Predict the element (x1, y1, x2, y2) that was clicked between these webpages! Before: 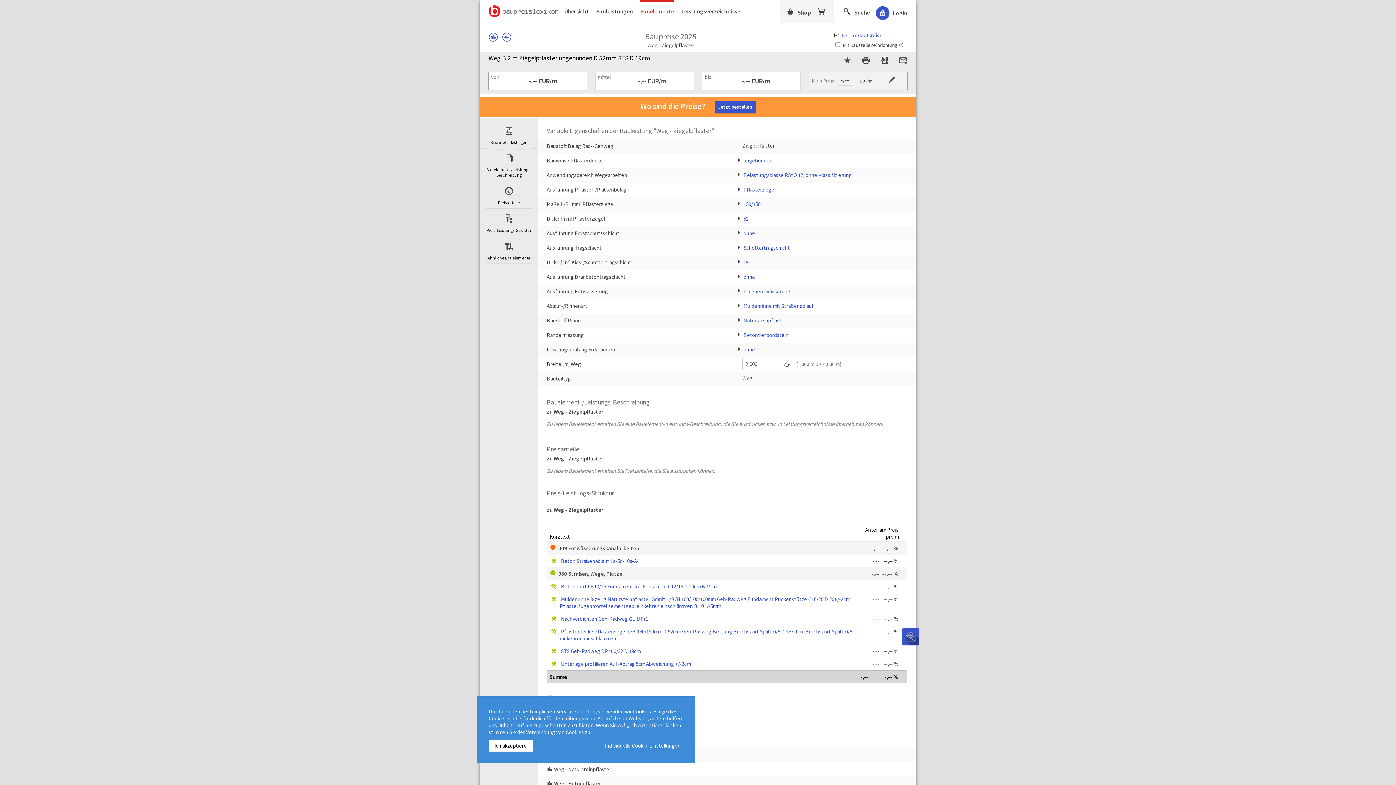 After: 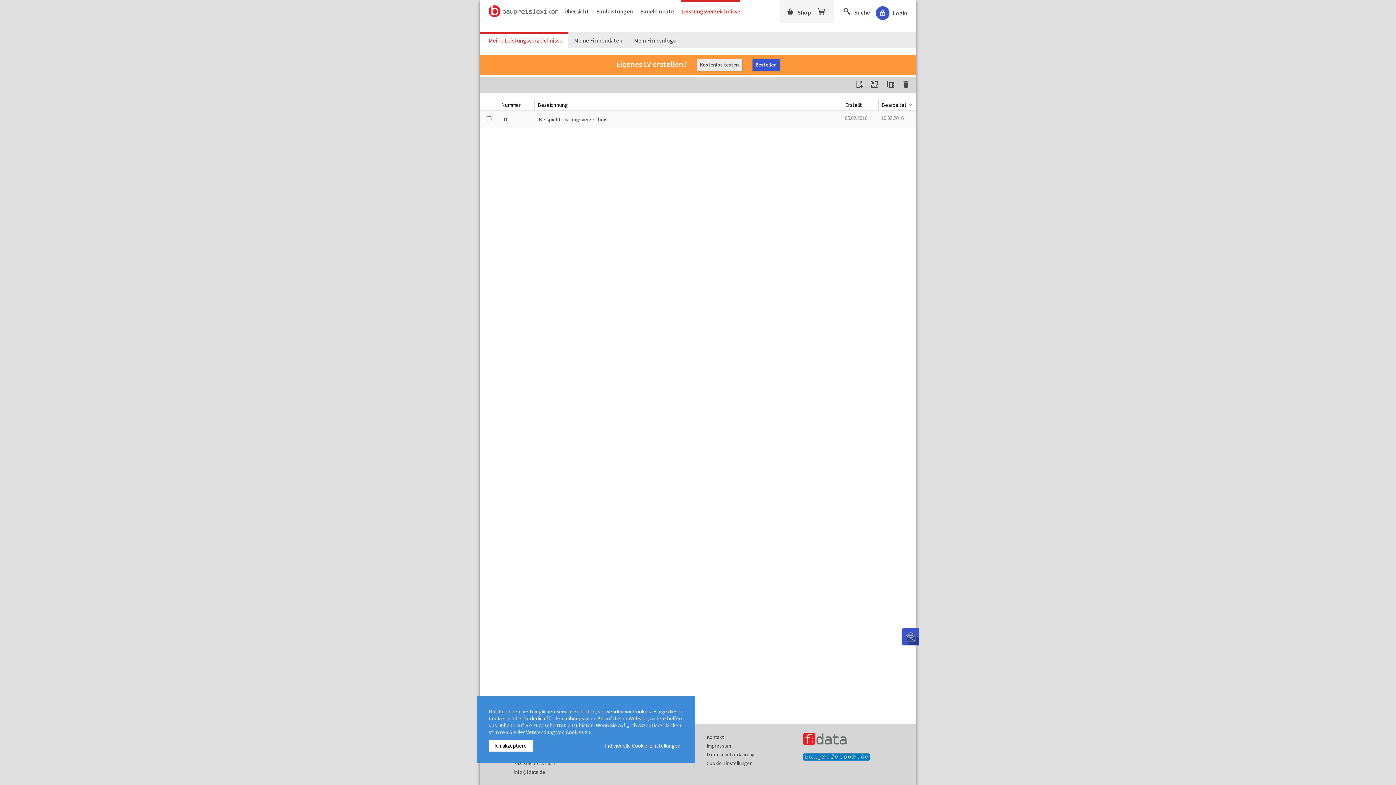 Action: label: Leistungsverzeichnisse bbox: (681, 0, 740, 14)